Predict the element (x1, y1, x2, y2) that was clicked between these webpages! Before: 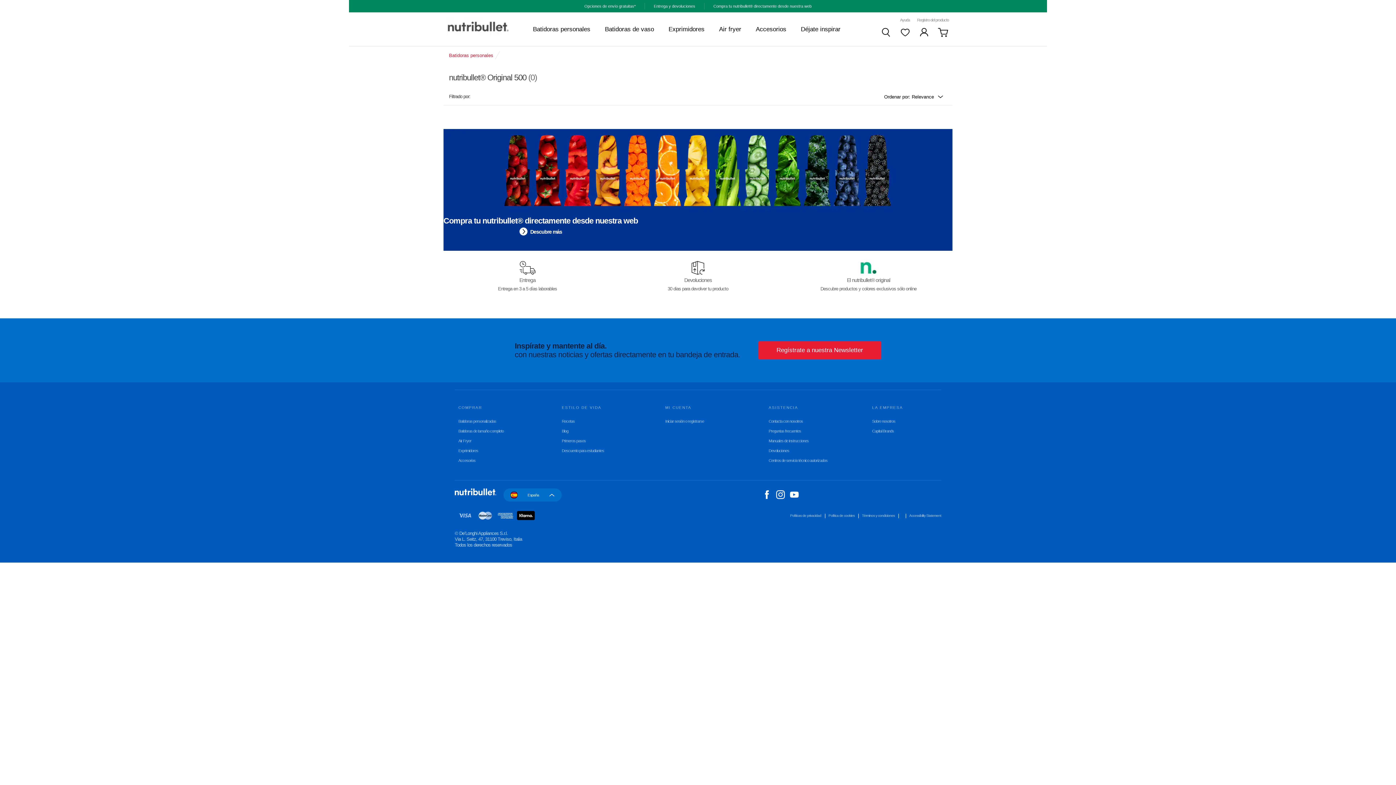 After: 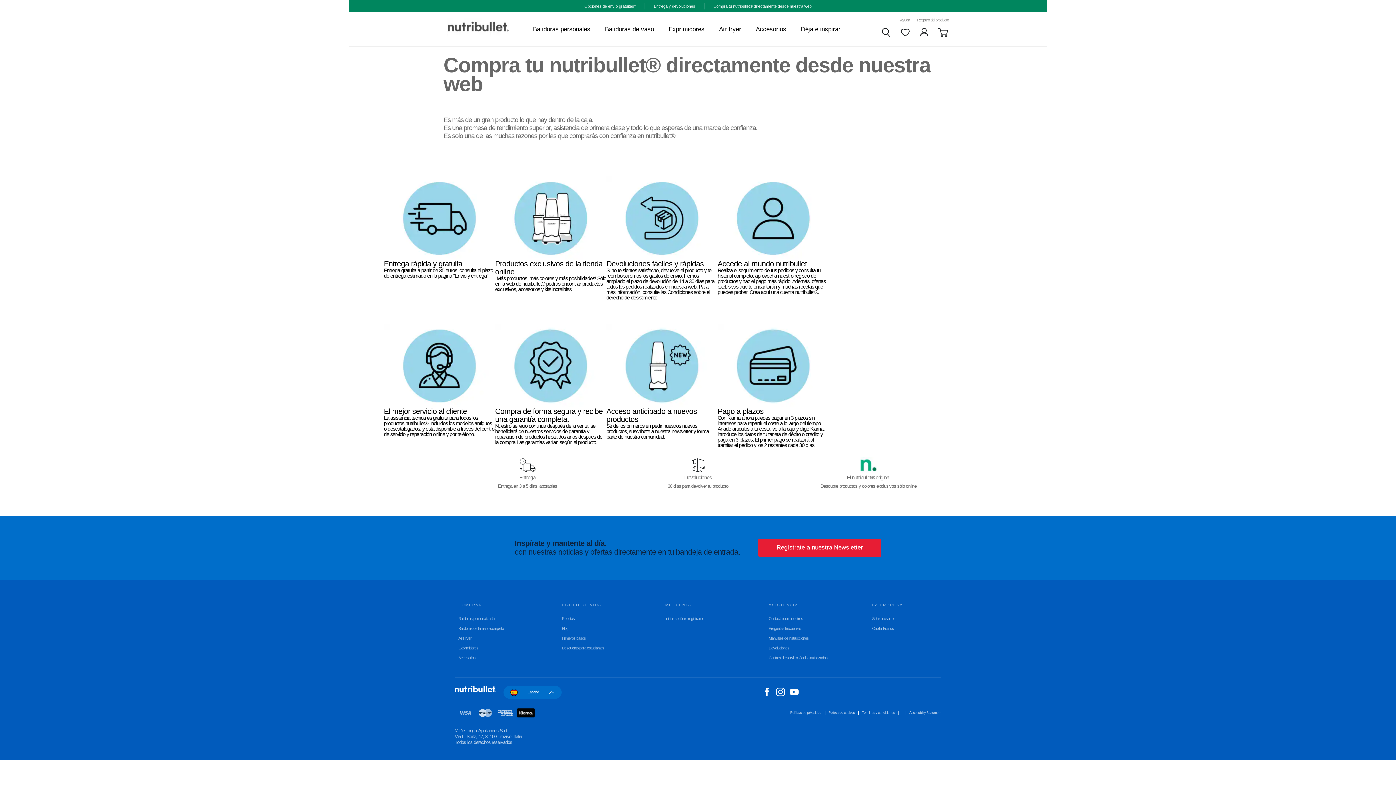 Action: label: Compra tu nutribullet® directamente desde nuestra web bbox: (713, 3, 811, 9)